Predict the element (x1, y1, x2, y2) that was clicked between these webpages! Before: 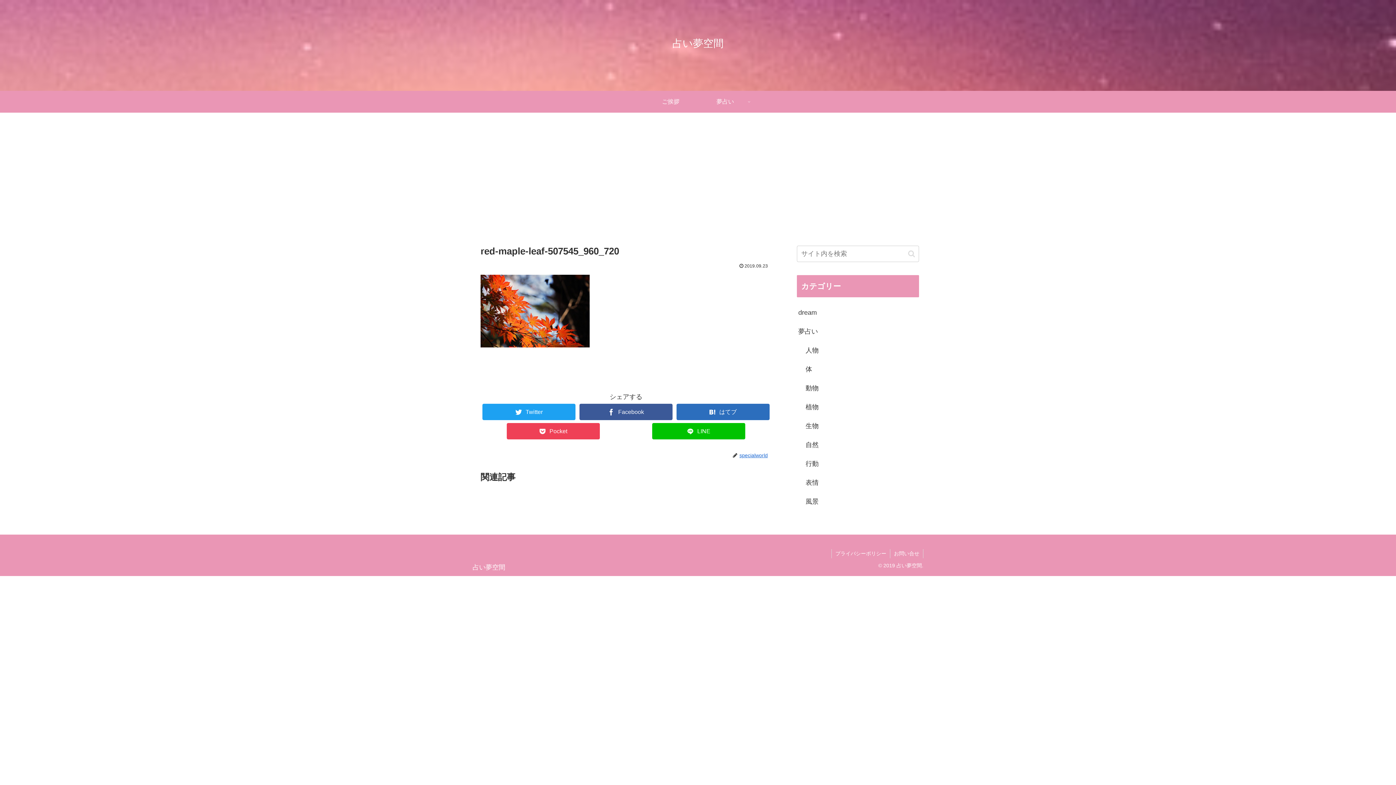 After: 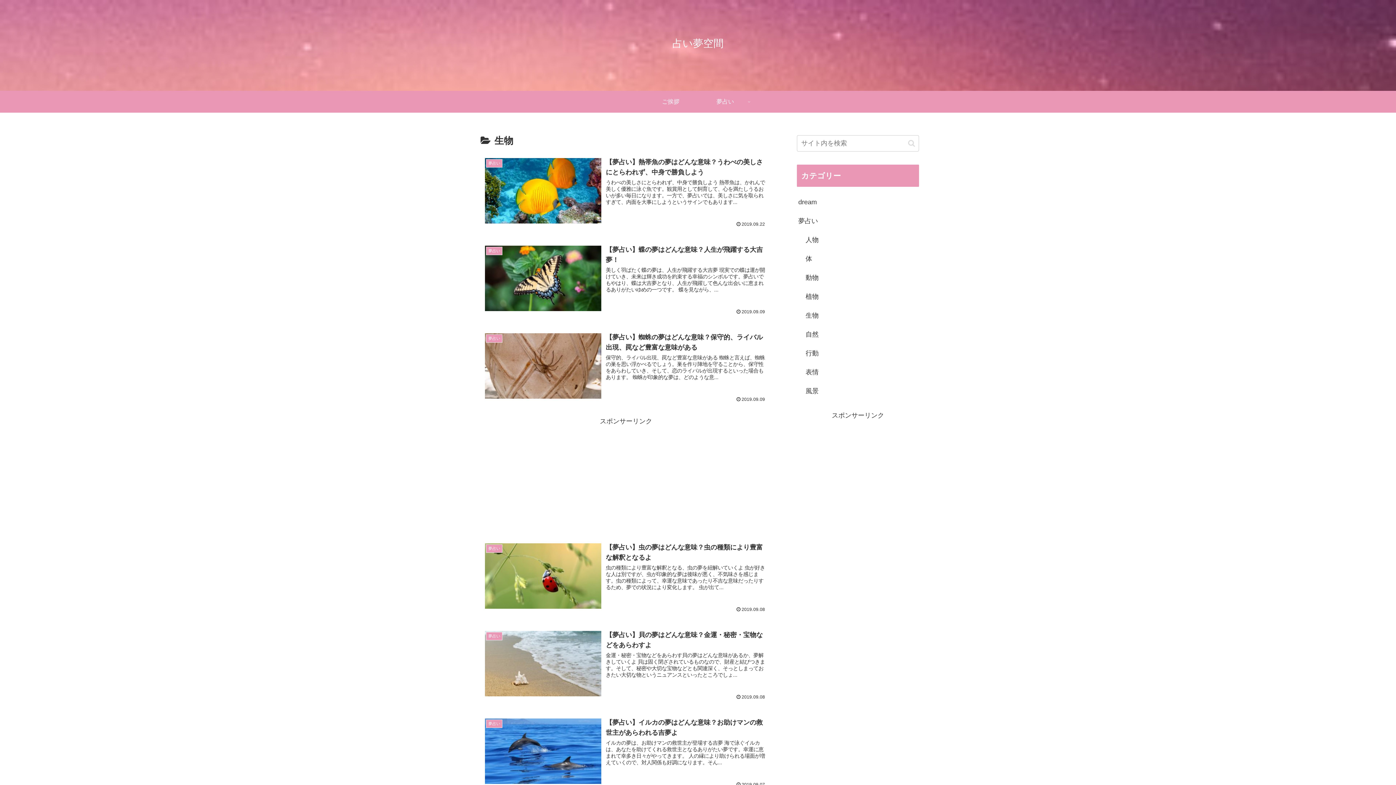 Action: bbox: (804, 416, 919, 435) label: 生物